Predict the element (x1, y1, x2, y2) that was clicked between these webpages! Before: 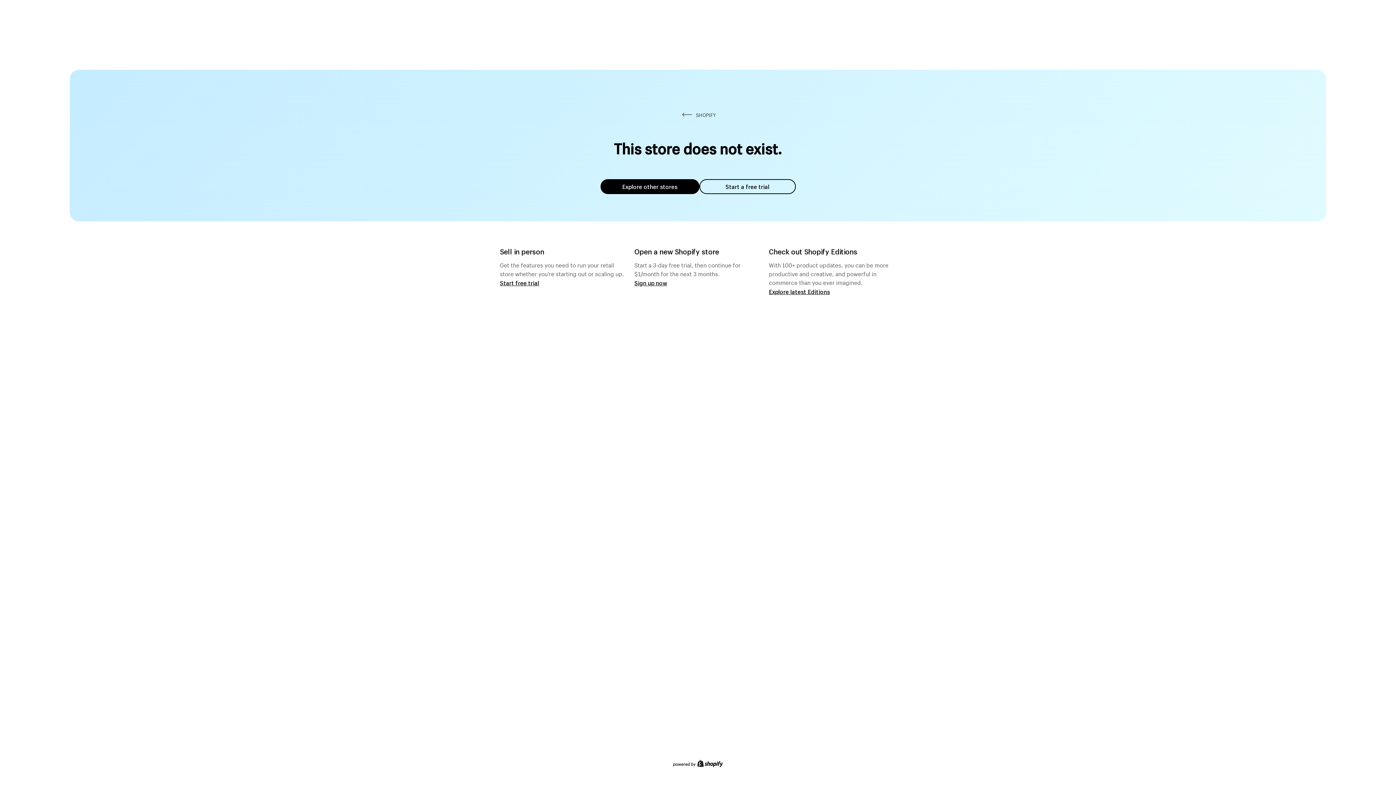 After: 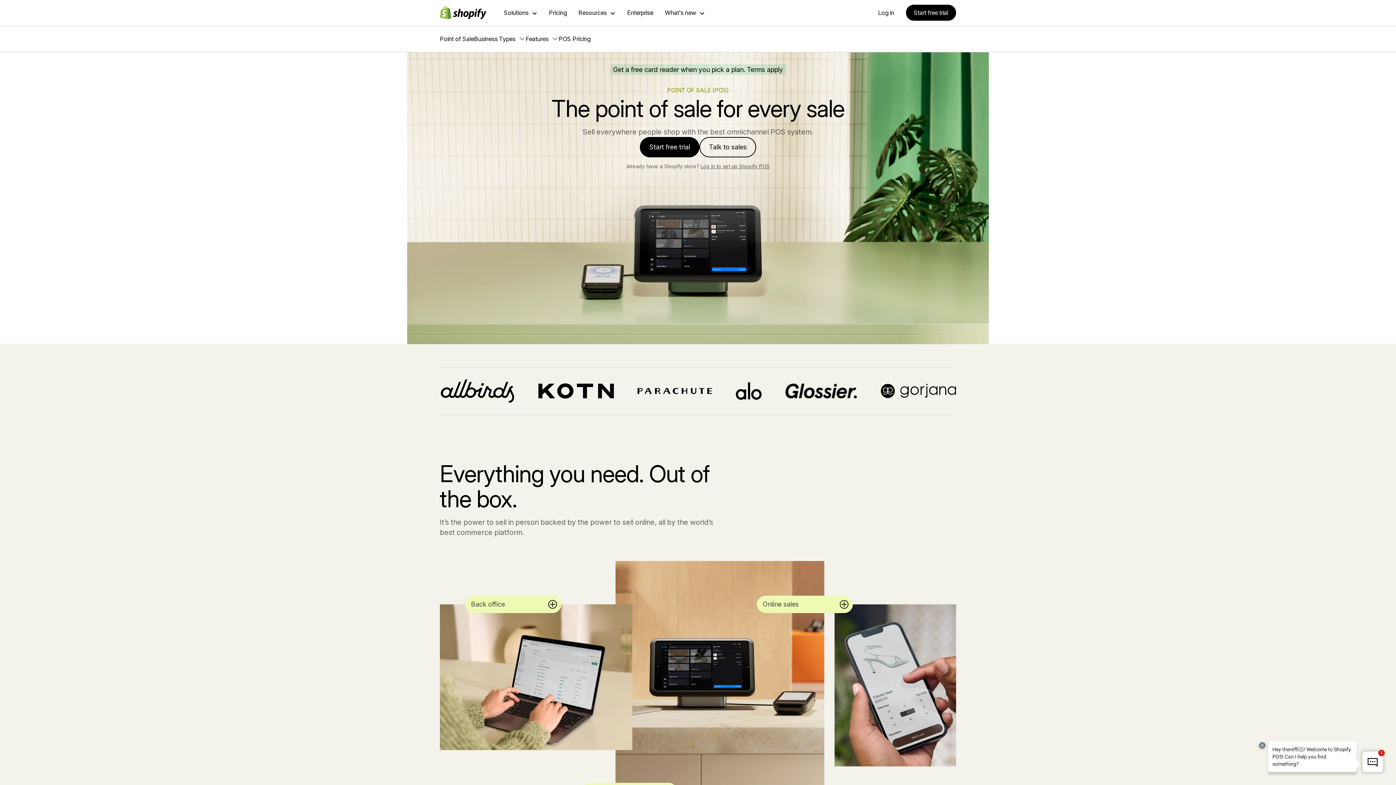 Action: bbox: (500, 279, 539, 286) label: Start free trial